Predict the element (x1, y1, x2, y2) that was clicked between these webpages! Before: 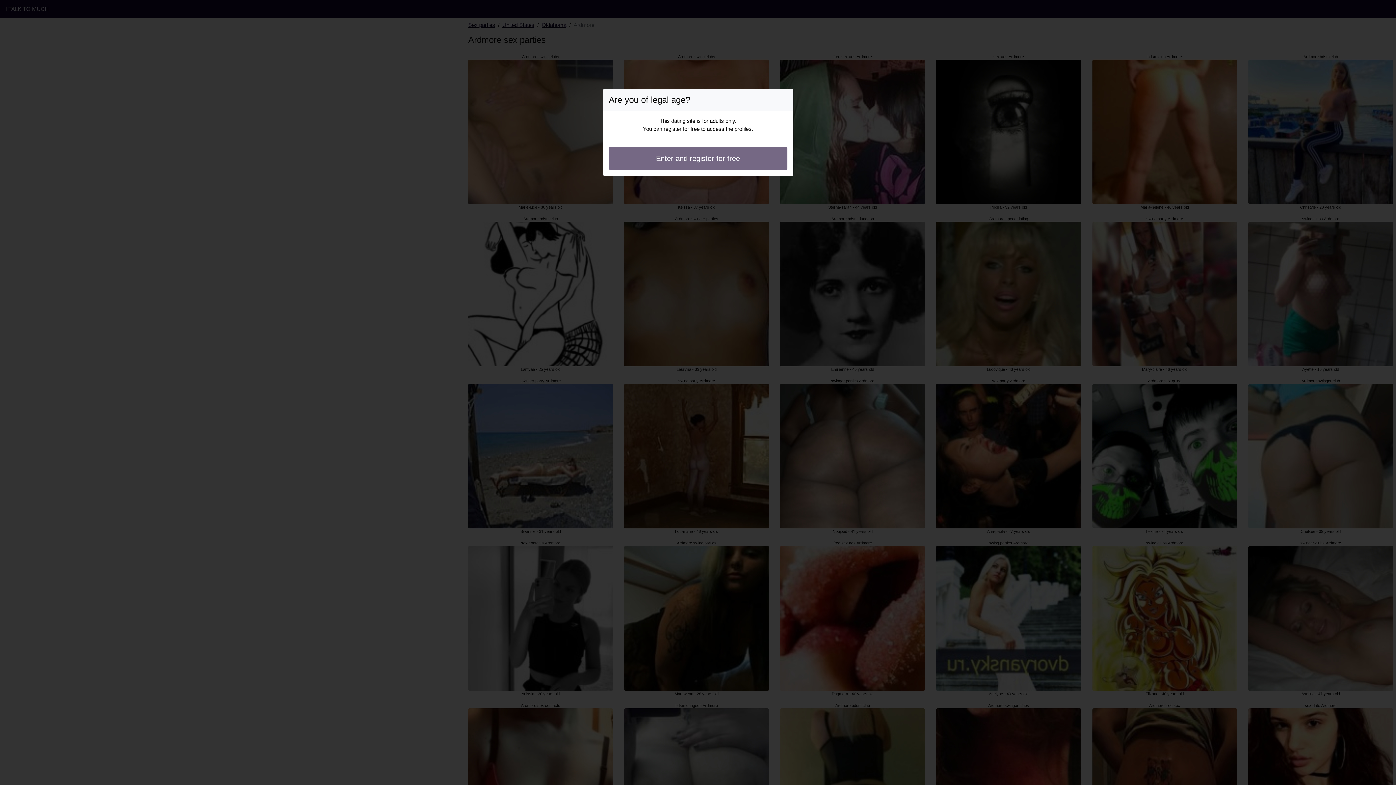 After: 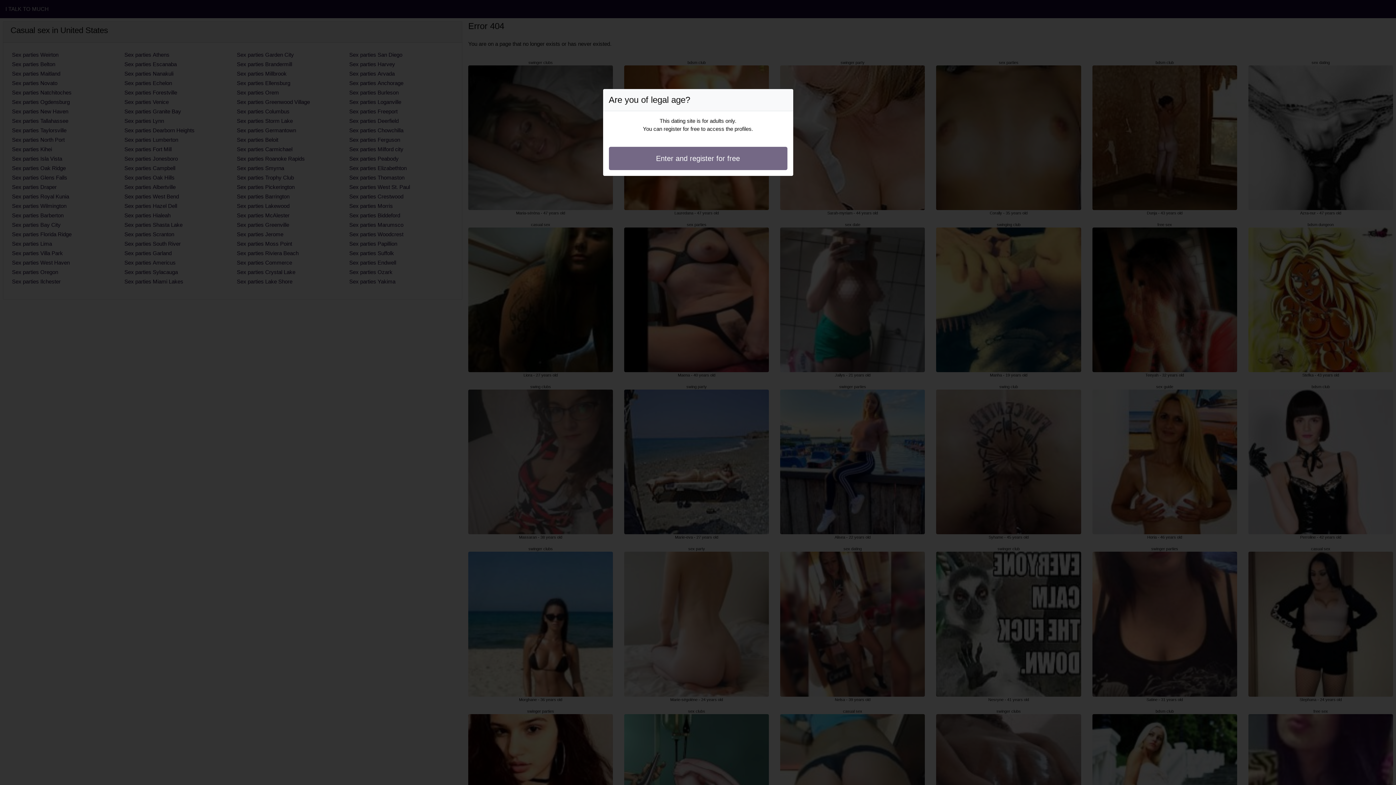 Action: label: Enter and register for free bbox: (608, 146, 787, 170)